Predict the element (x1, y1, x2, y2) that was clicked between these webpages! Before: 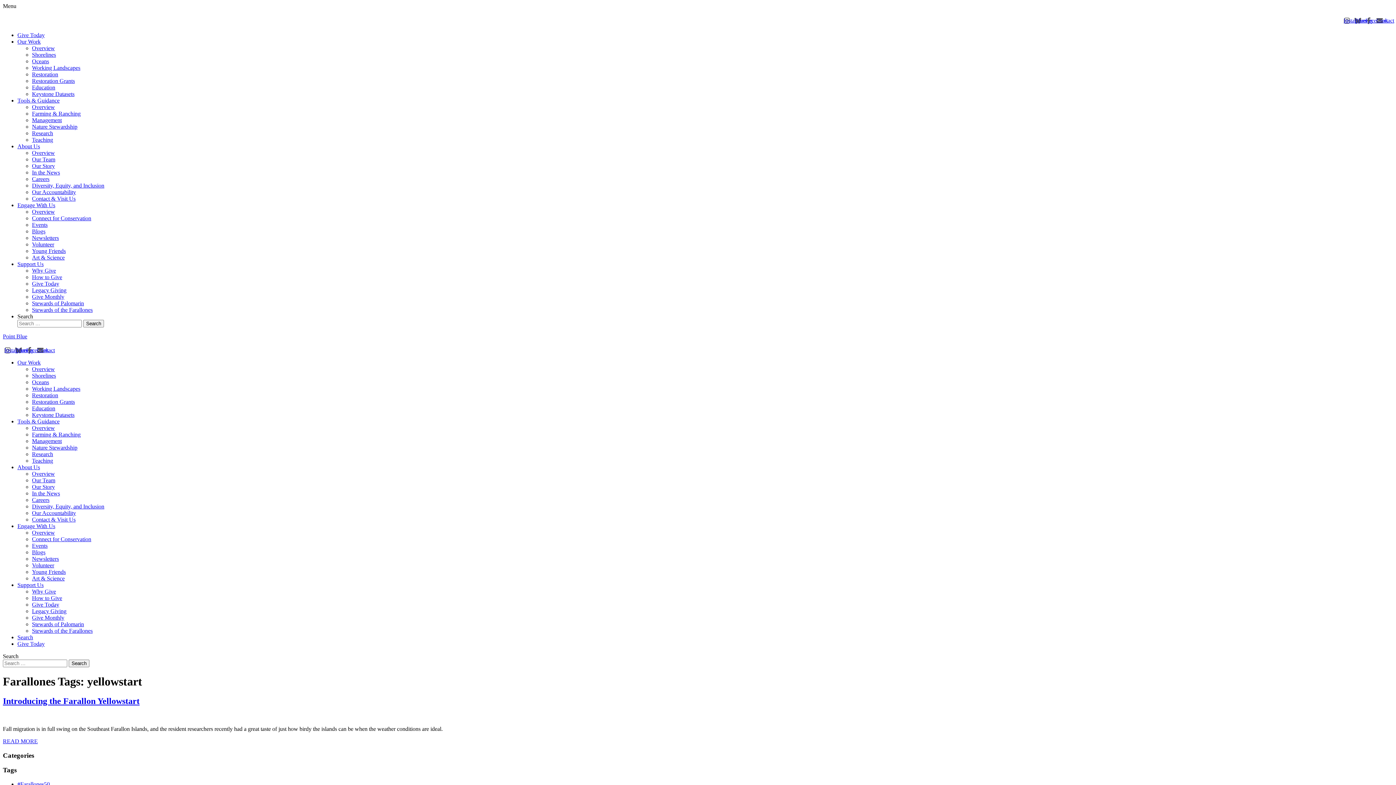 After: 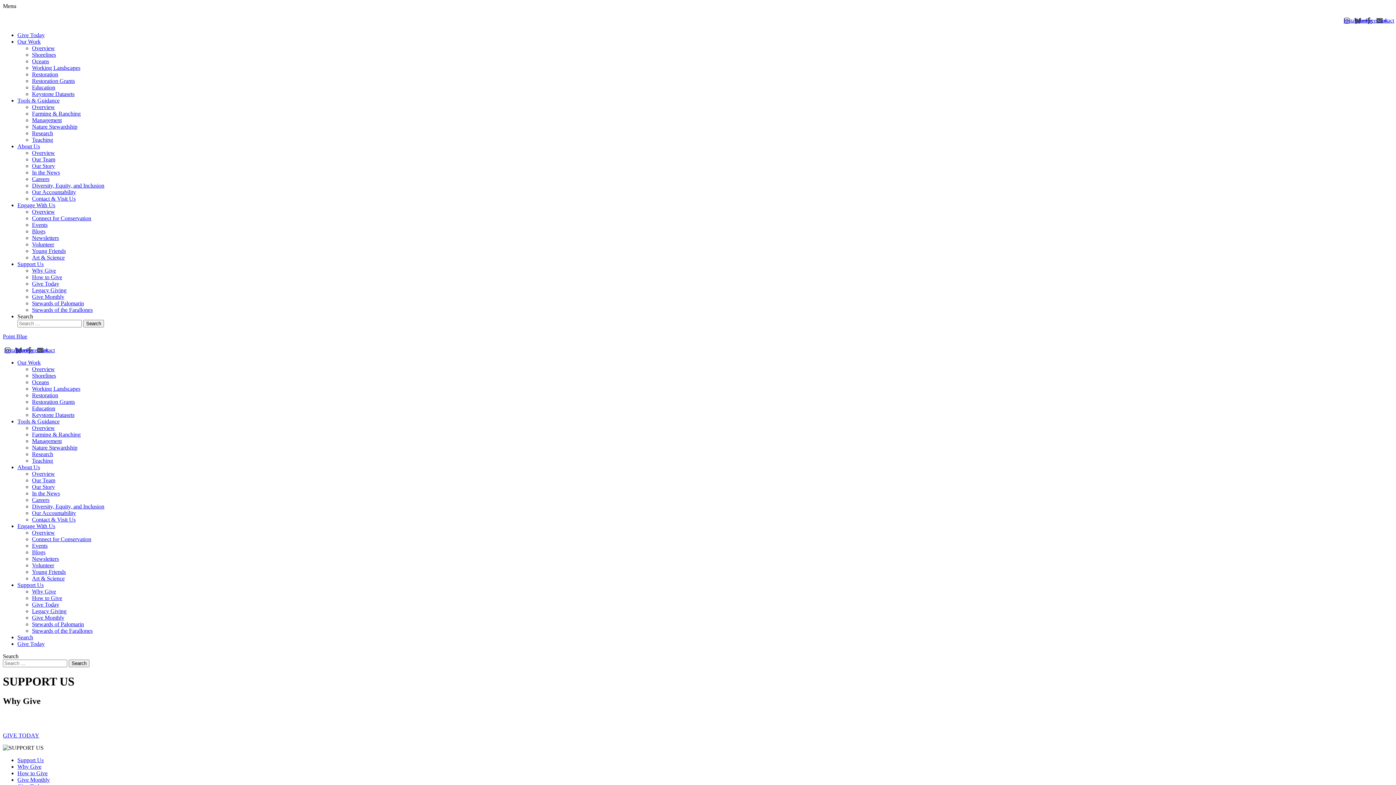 Action: bbox: (32, 588, 56, 594) label: Why Give